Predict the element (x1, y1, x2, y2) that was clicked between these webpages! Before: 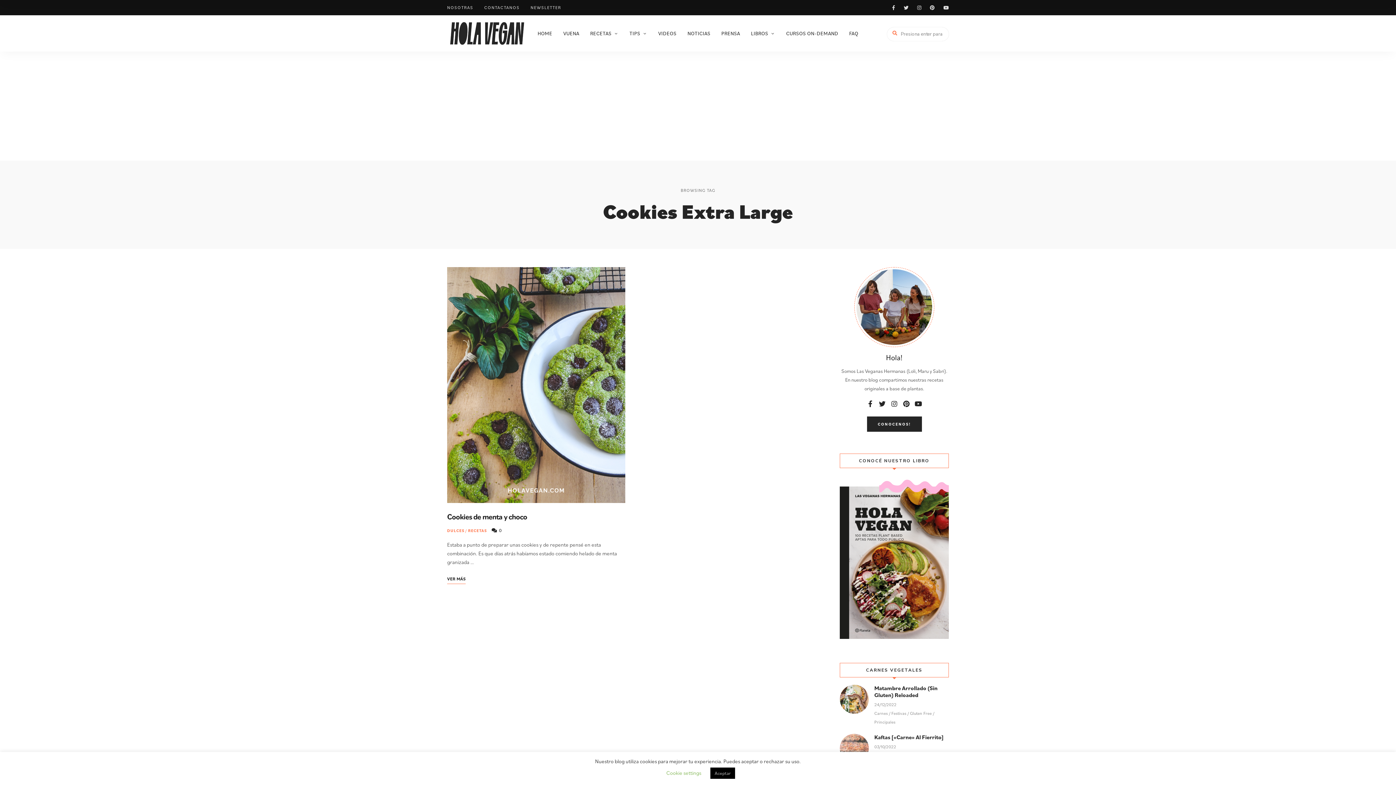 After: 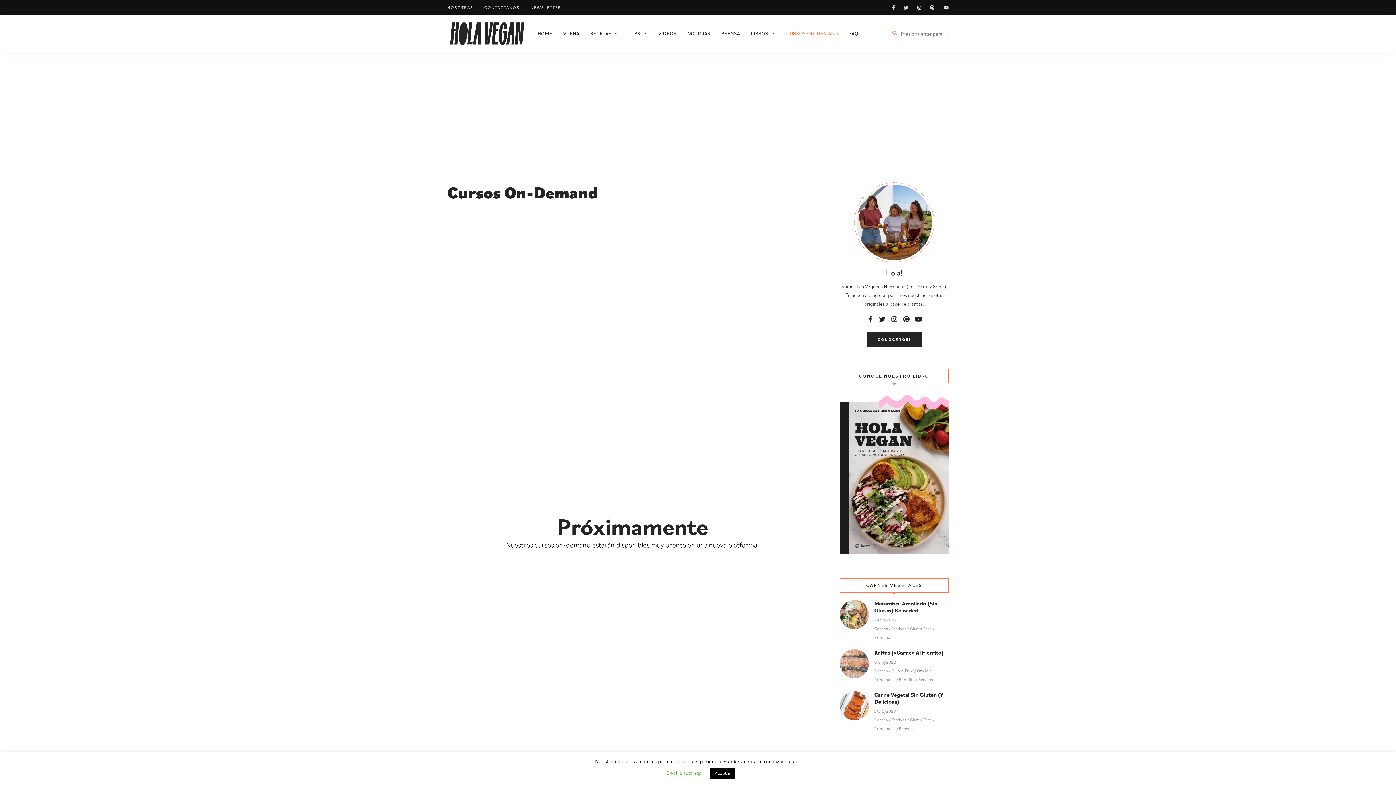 Action: bbox: (780, 15, 843, 51) label: CURSOS ON-DEMAND